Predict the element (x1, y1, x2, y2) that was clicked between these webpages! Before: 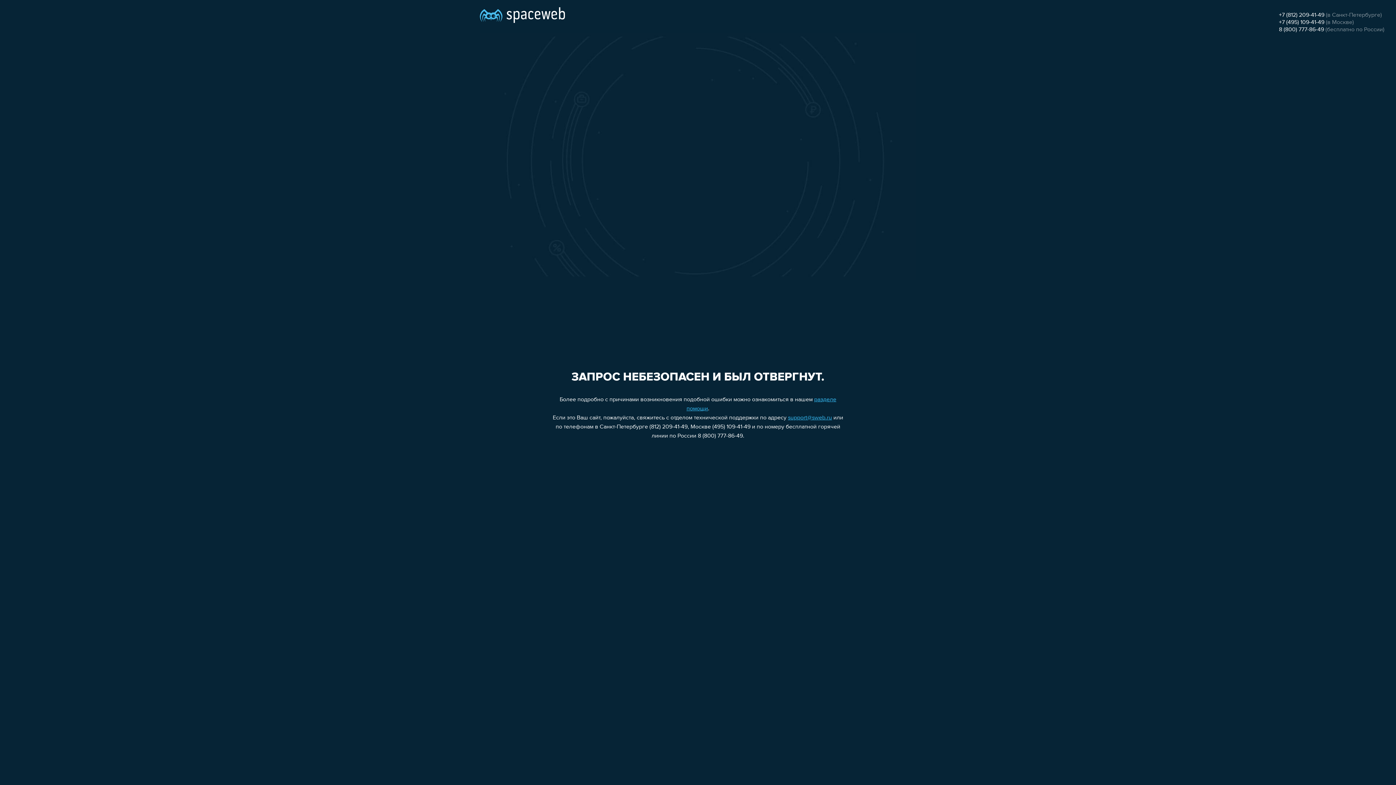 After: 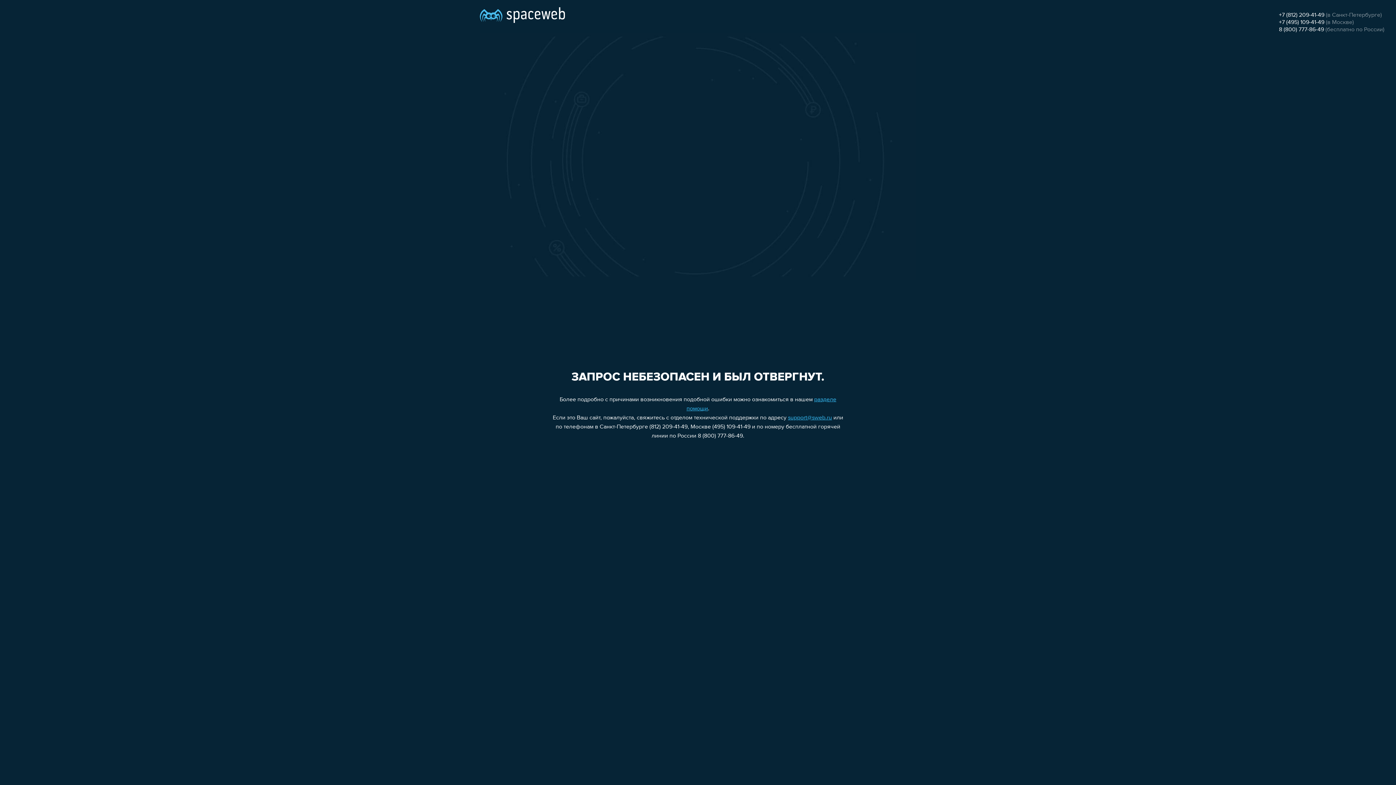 Action: bbox: (788, 415, 832, 421) label: support@sweb.ru